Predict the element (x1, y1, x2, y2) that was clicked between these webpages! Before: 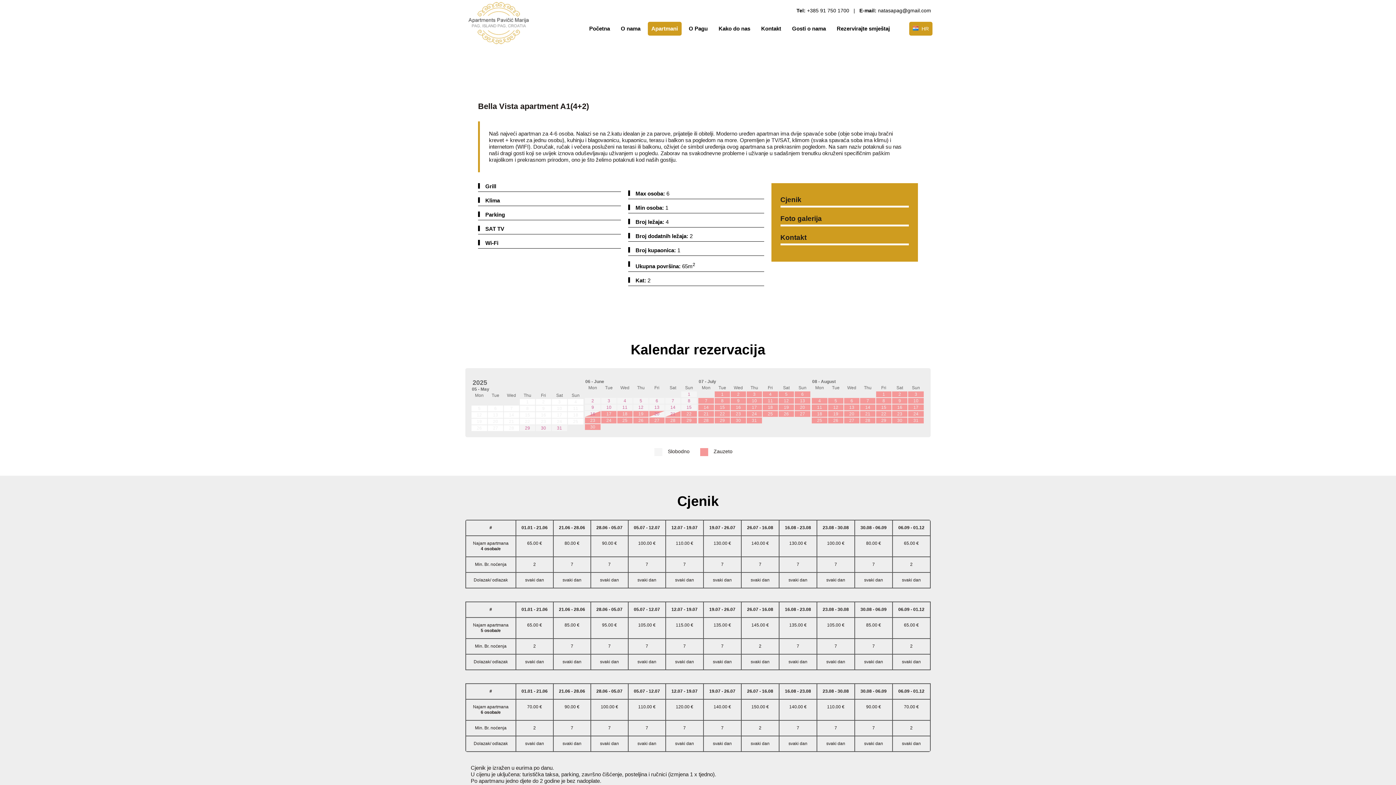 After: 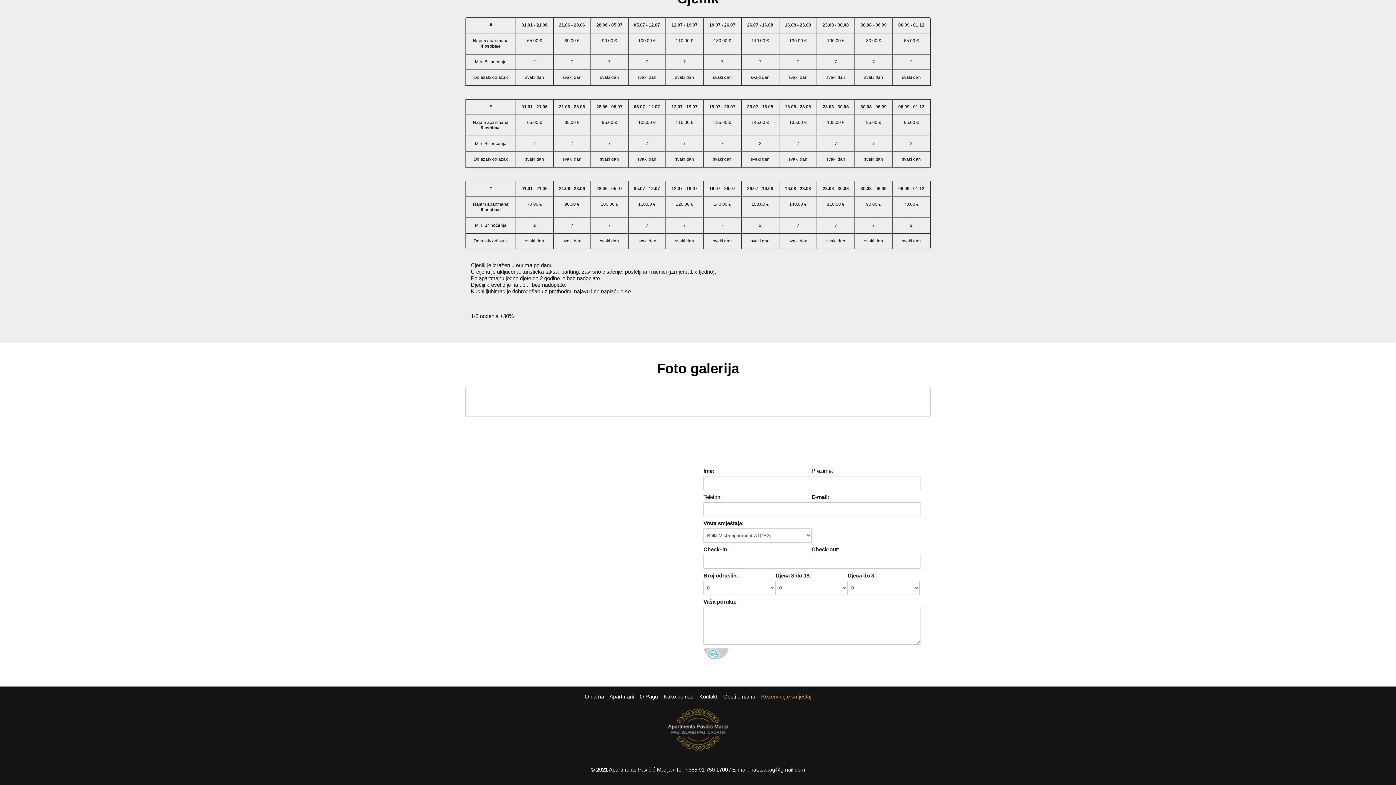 Action: bbox: (780, 215, 909, 223) label: Foto galerija